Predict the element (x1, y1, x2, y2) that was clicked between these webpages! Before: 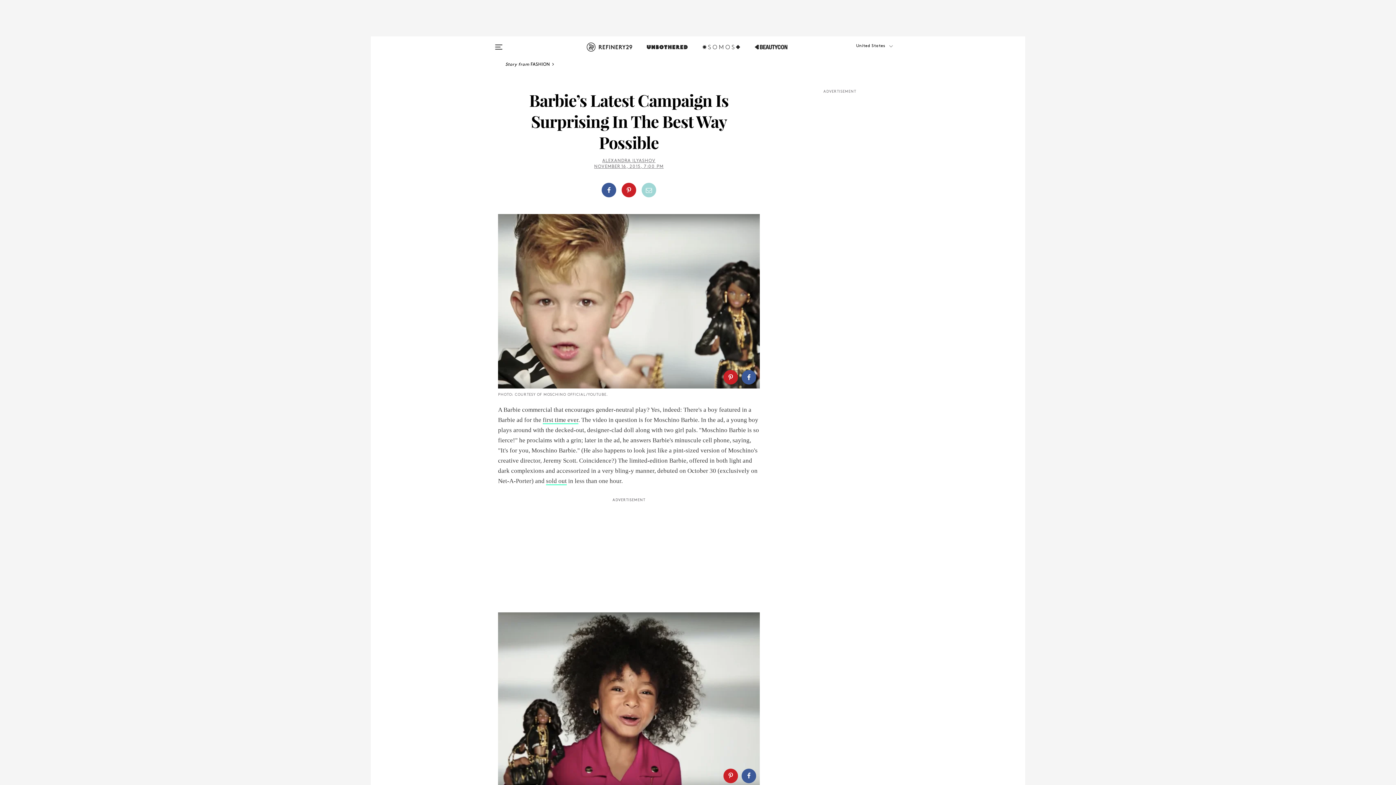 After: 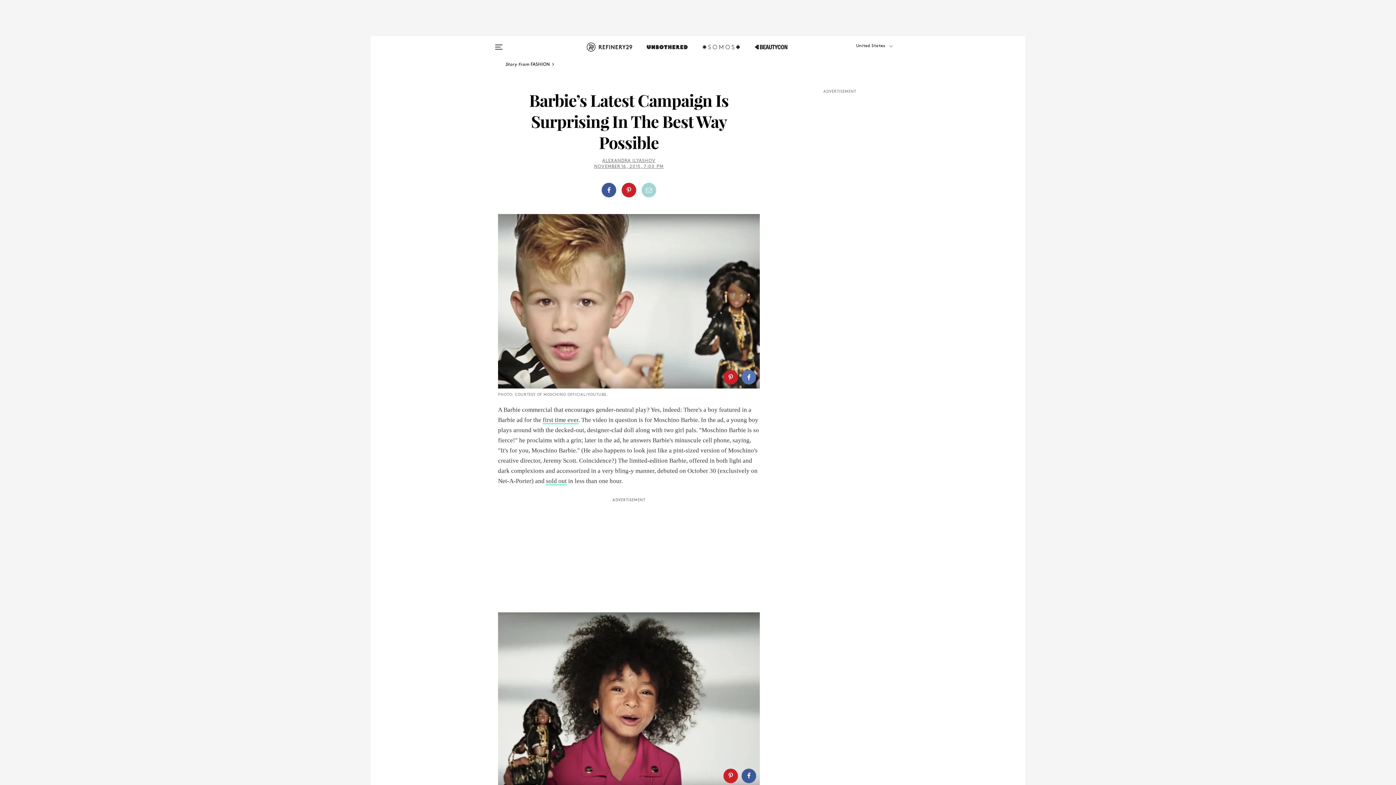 Action: bbox: (741, 370, 756, 384)